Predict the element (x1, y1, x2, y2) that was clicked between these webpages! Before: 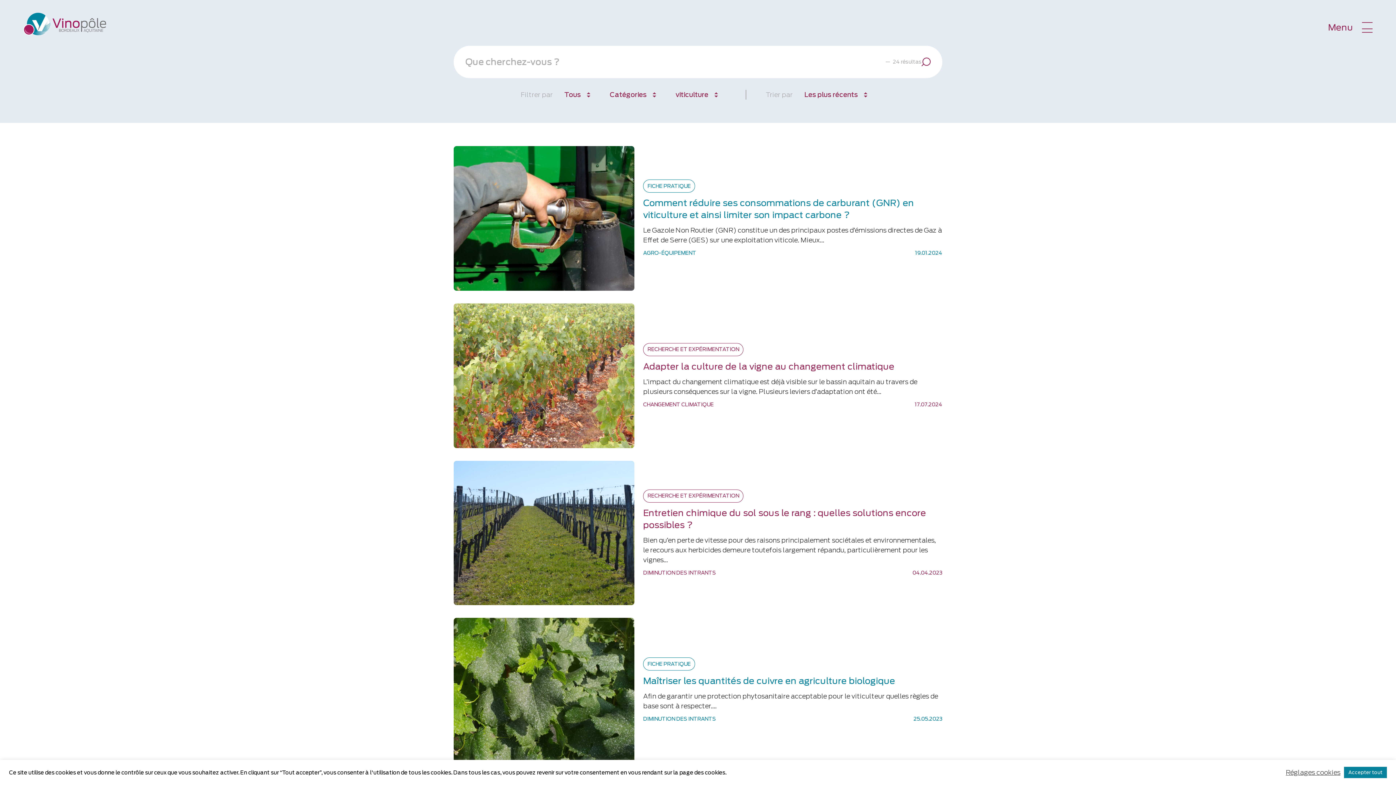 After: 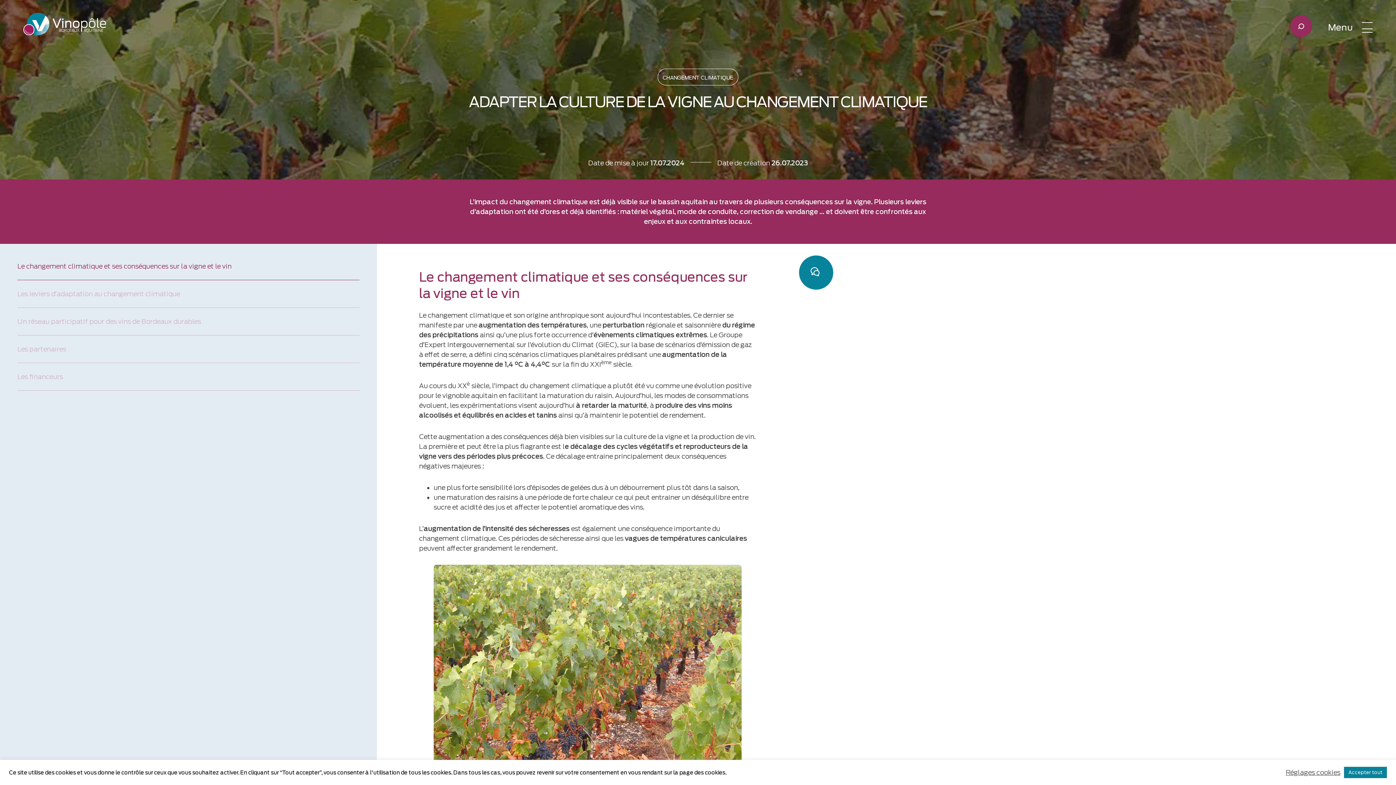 Action: bbox: (643, 361, 894, 371) label: Adapter la culture de la vigne au changement climatique